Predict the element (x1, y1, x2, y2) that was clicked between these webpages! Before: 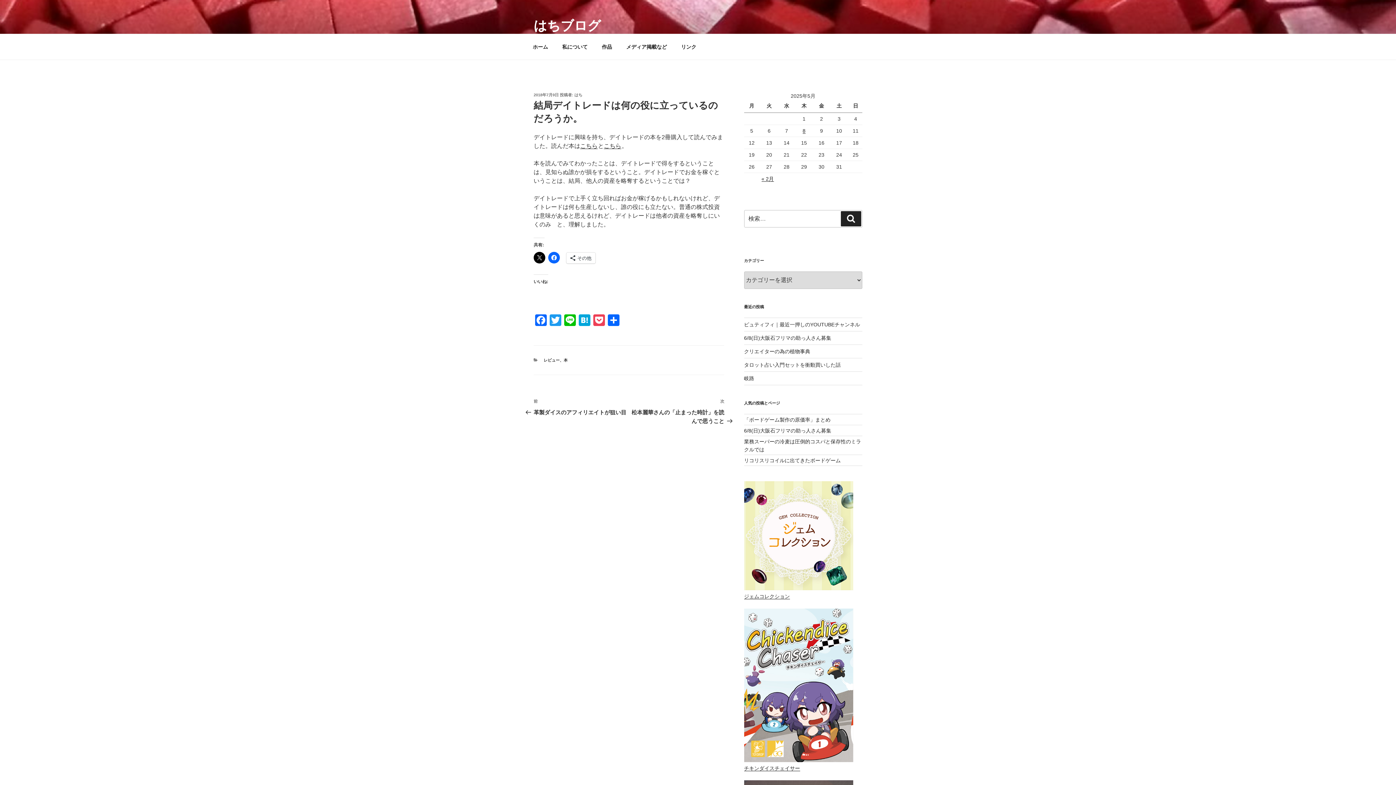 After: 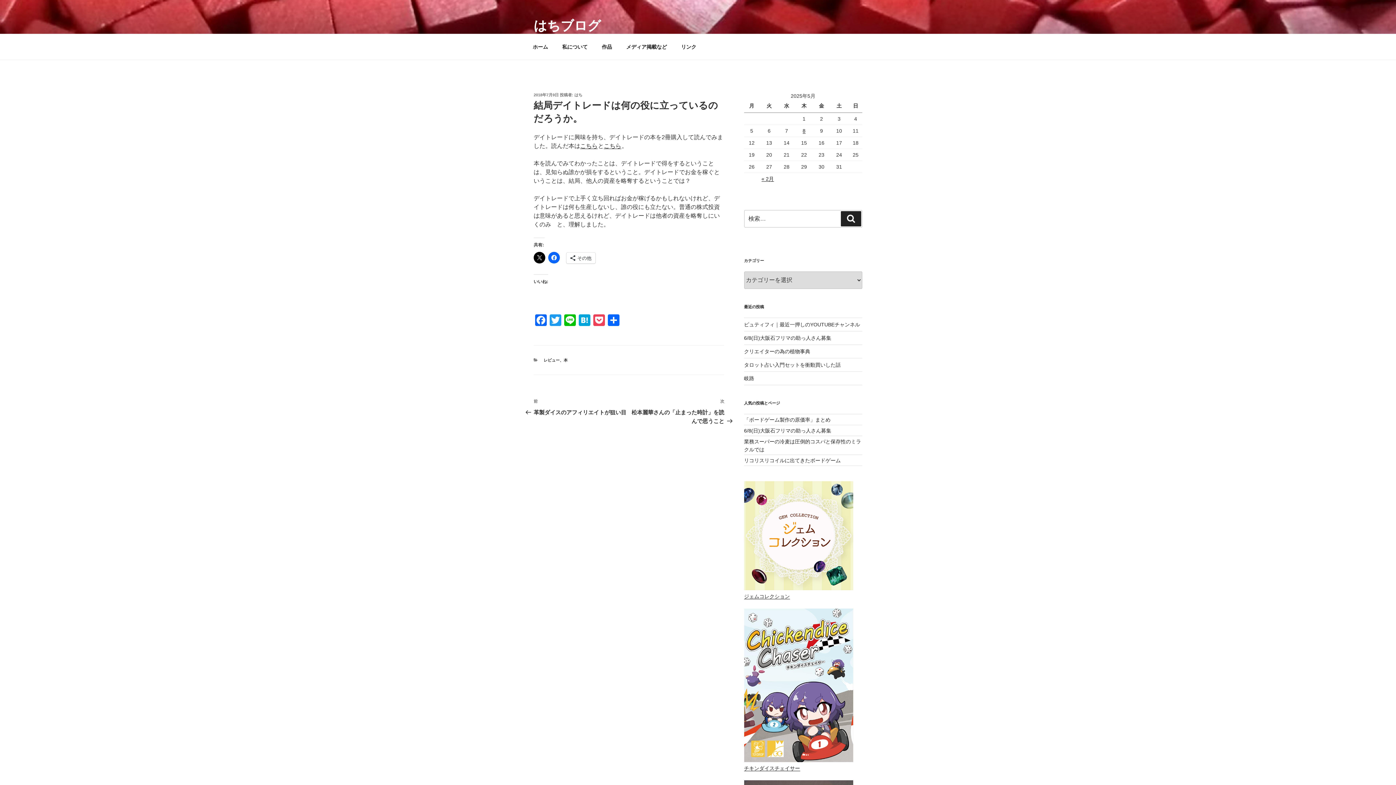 Action: label: 2018年7月9日 bbox: (533, 92, 558, 97)